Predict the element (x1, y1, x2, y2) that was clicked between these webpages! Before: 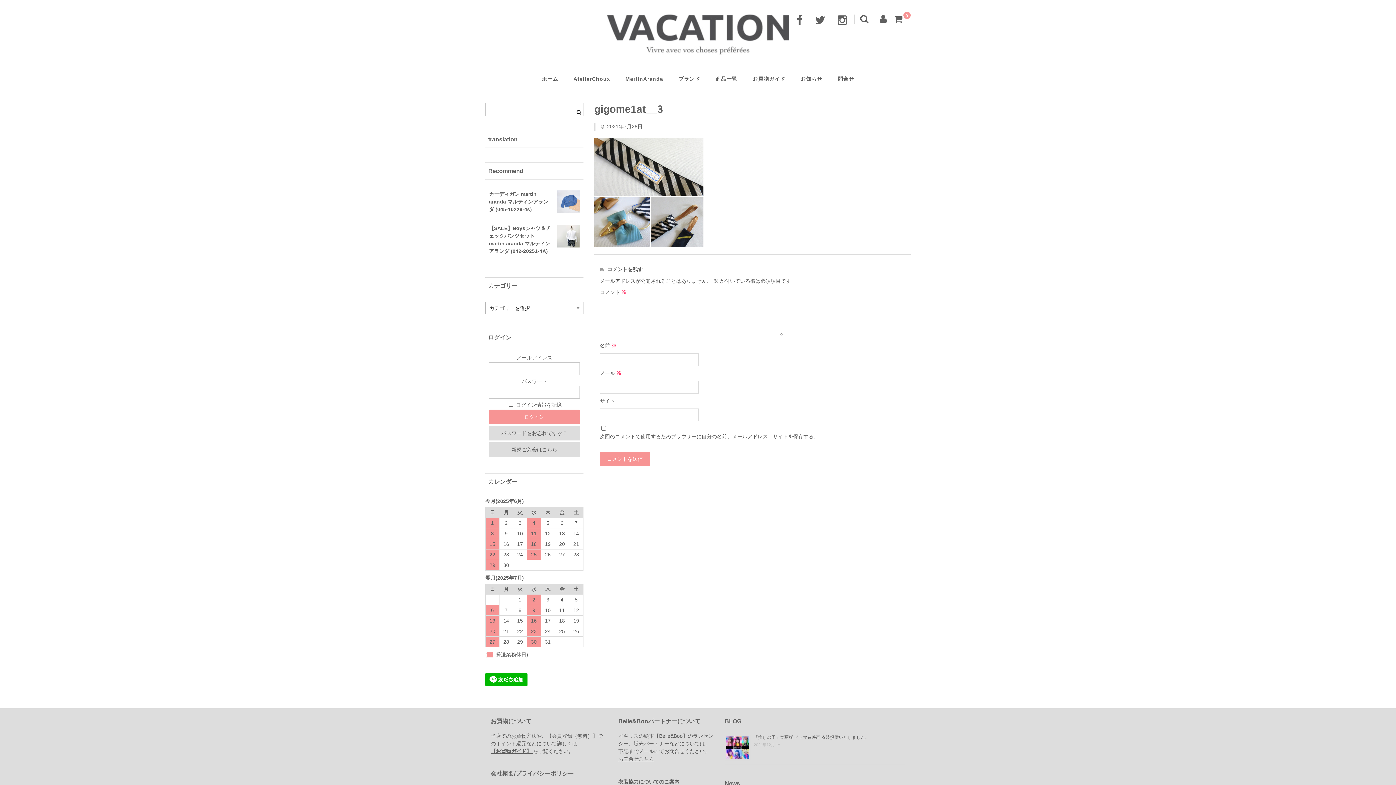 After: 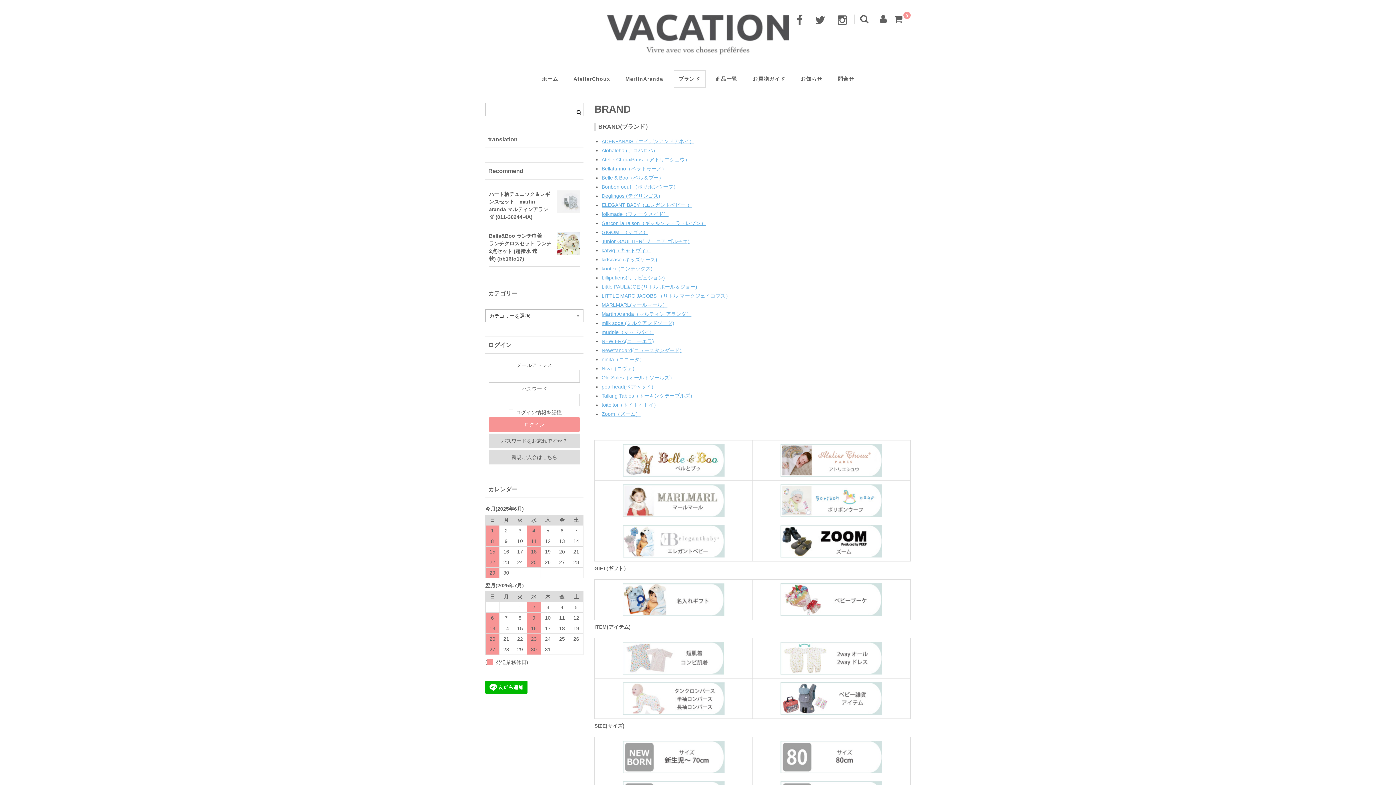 Action: bbox: (673, 70, 705, 88) label: ブランド